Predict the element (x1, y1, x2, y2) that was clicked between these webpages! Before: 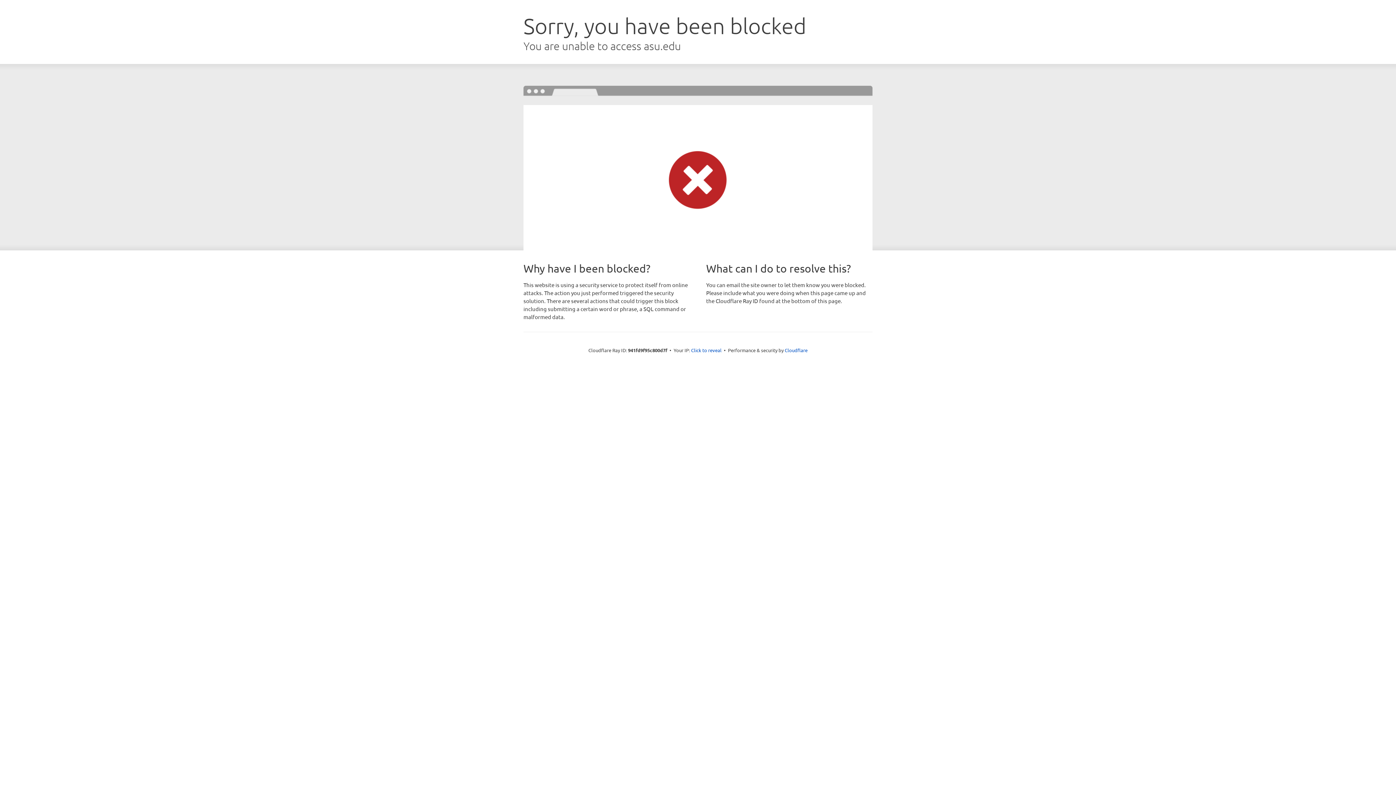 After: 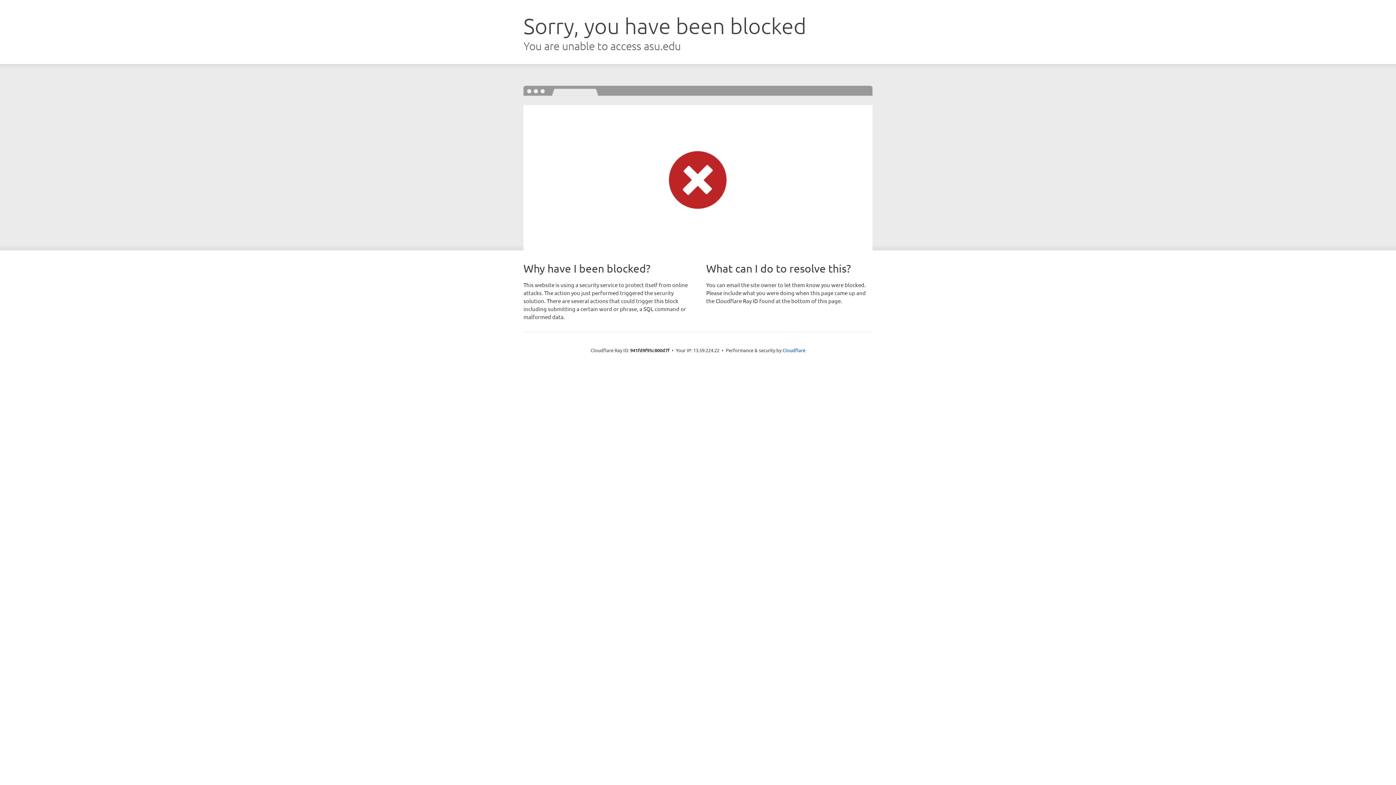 Action: bbox: (691, 346, 721, 353) label: Click to reveal